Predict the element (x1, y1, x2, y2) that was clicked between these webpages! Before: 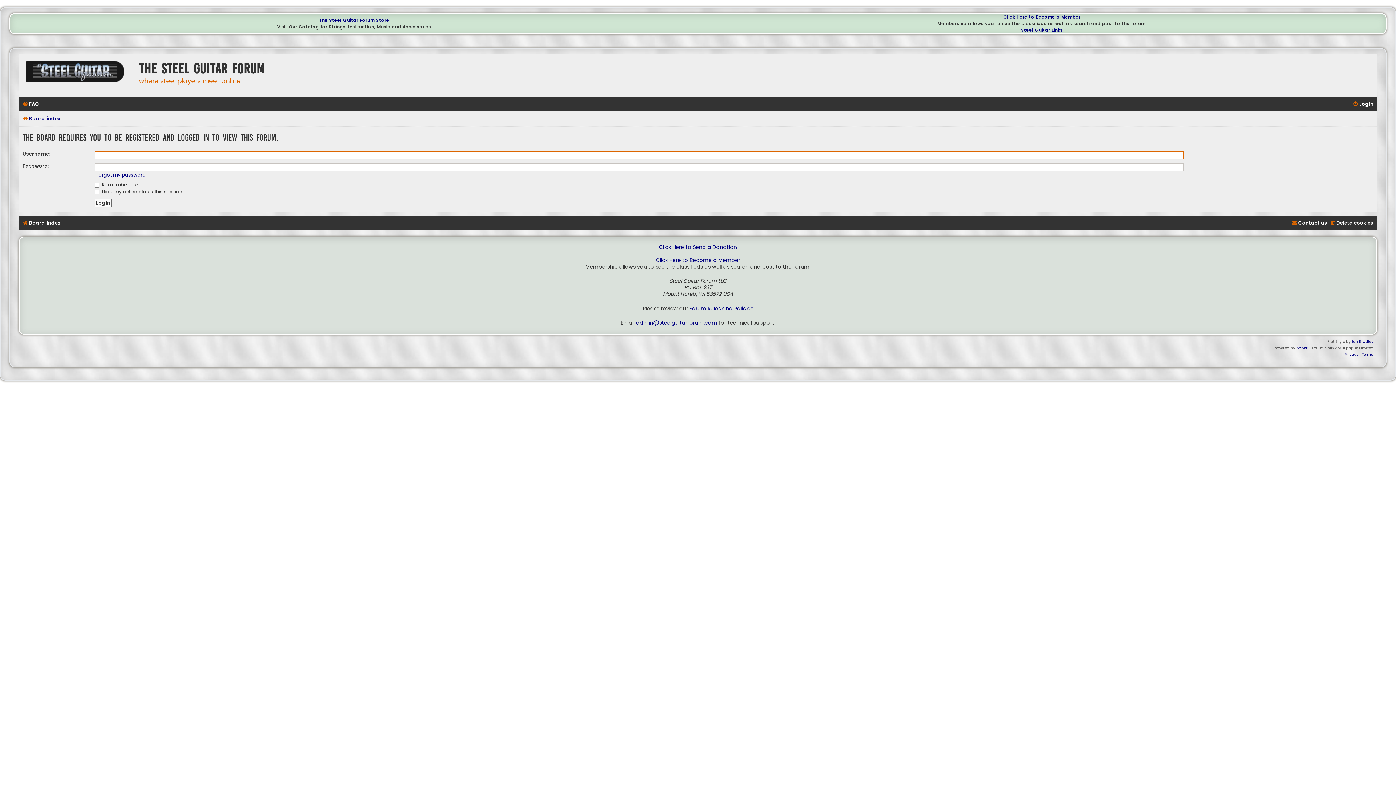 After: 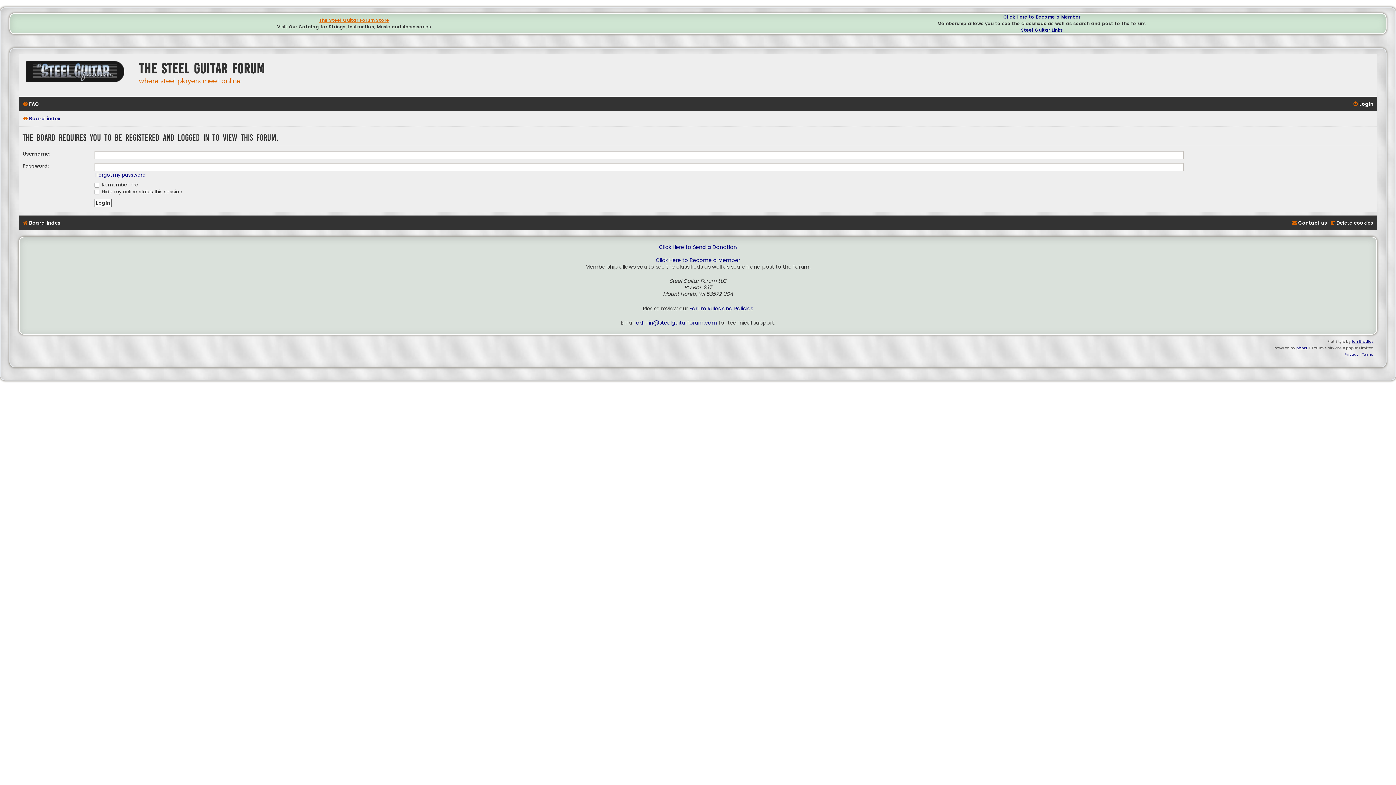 Action: label: The Steel Guitar Forum Store bbox: (319, 17, 389, 23)